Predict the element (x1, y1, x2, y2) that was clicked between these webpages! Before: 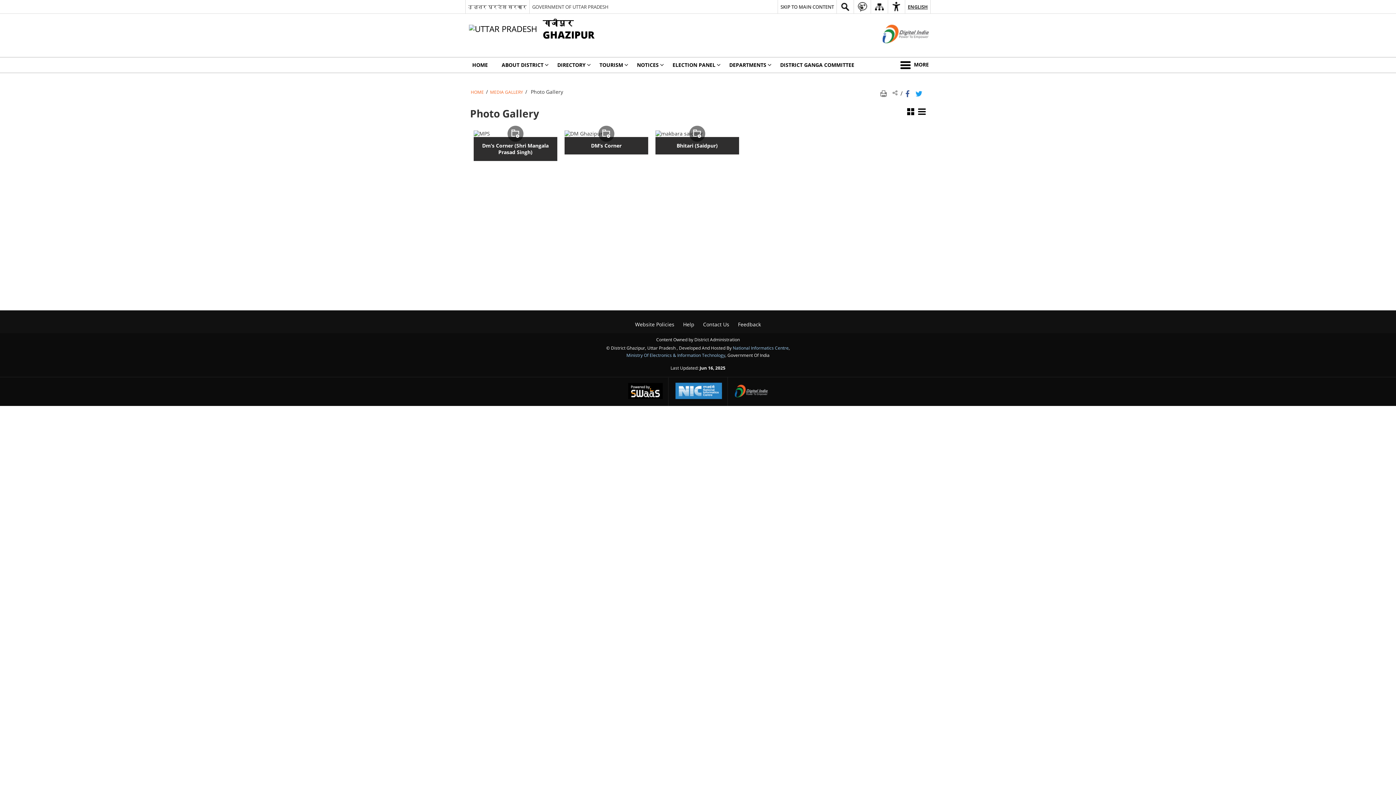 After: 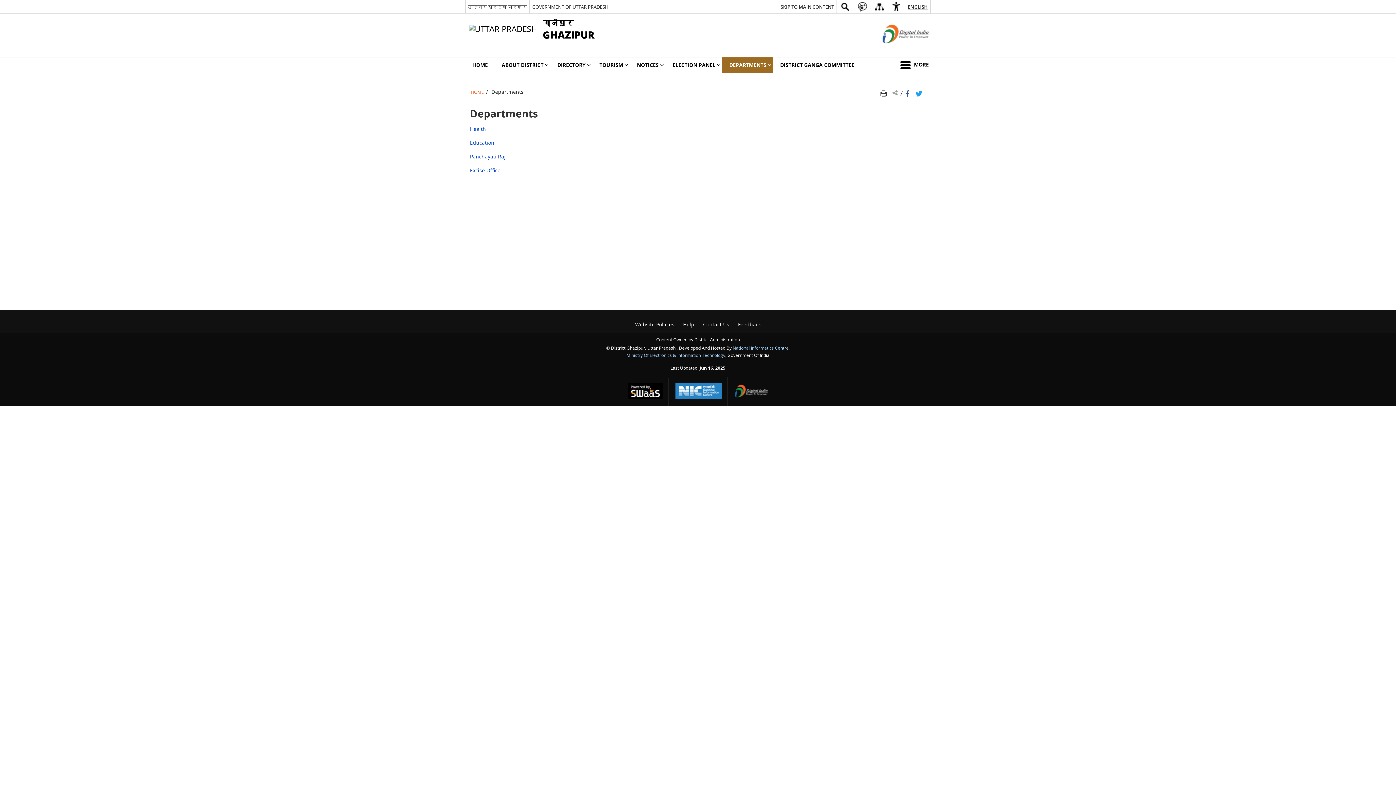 Action: bbox: (722, 57, 773, 72) label: DEPARTMENTS